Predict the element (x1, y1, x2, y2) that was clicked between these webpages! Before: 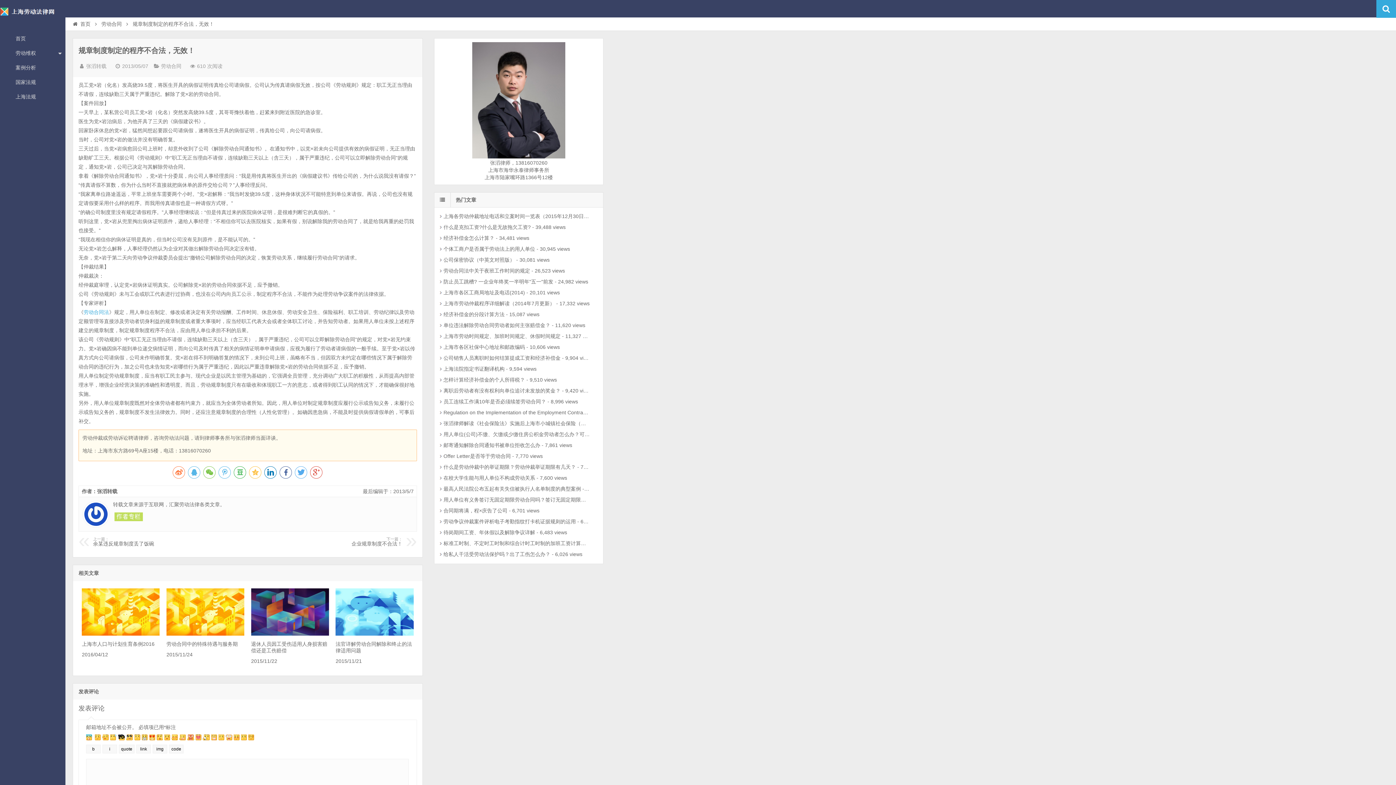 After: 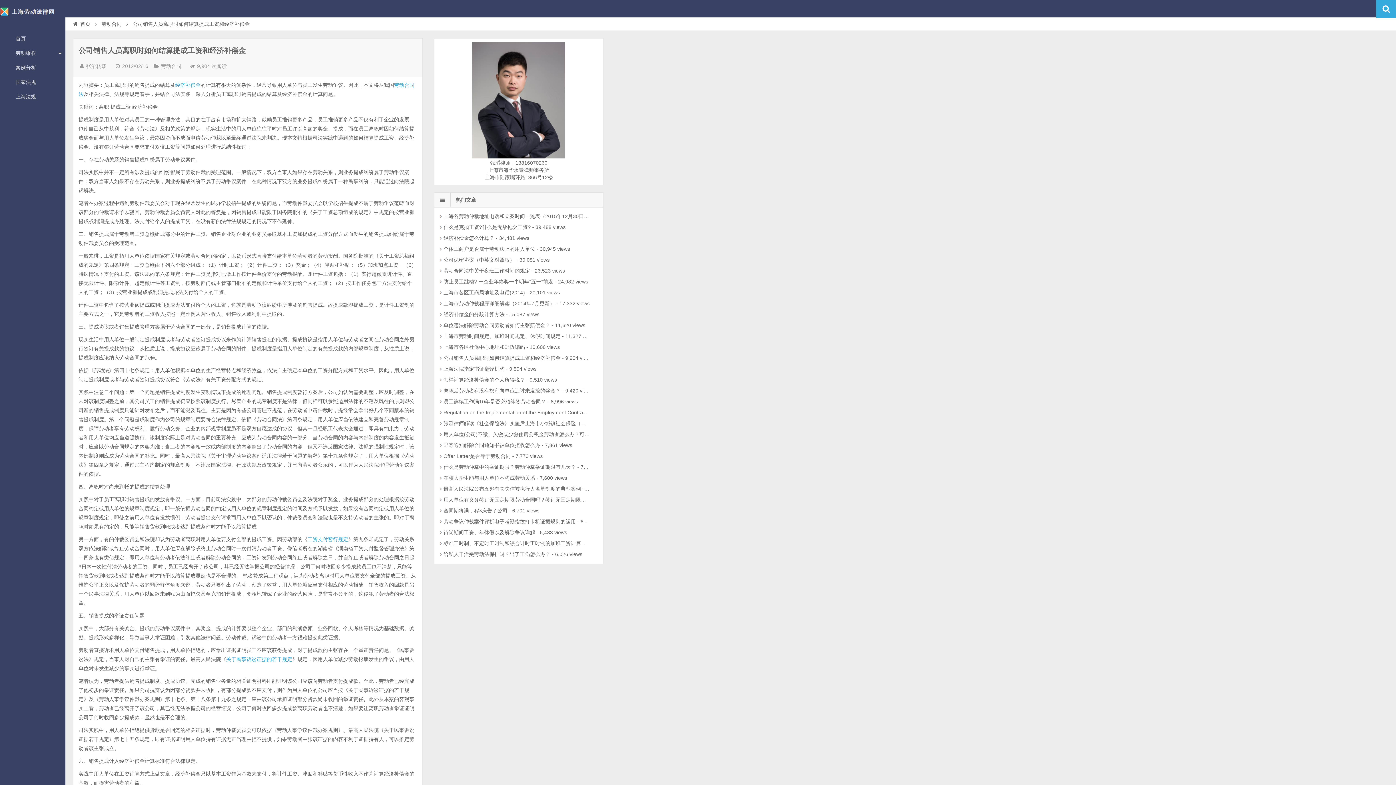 Action: bbox: (440, 355, 560, 361) label: 公司销售人员离职时如何结算提成工资和经济补偿金